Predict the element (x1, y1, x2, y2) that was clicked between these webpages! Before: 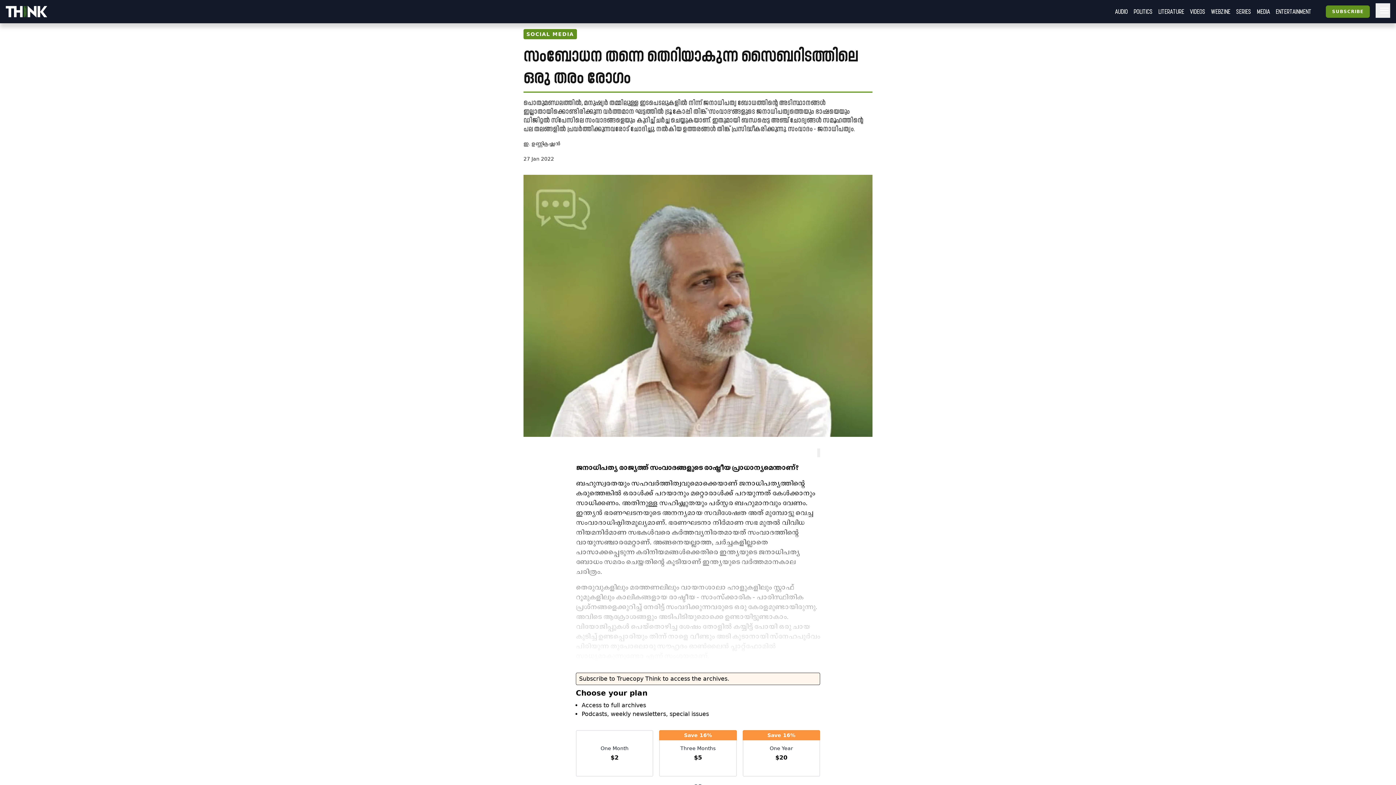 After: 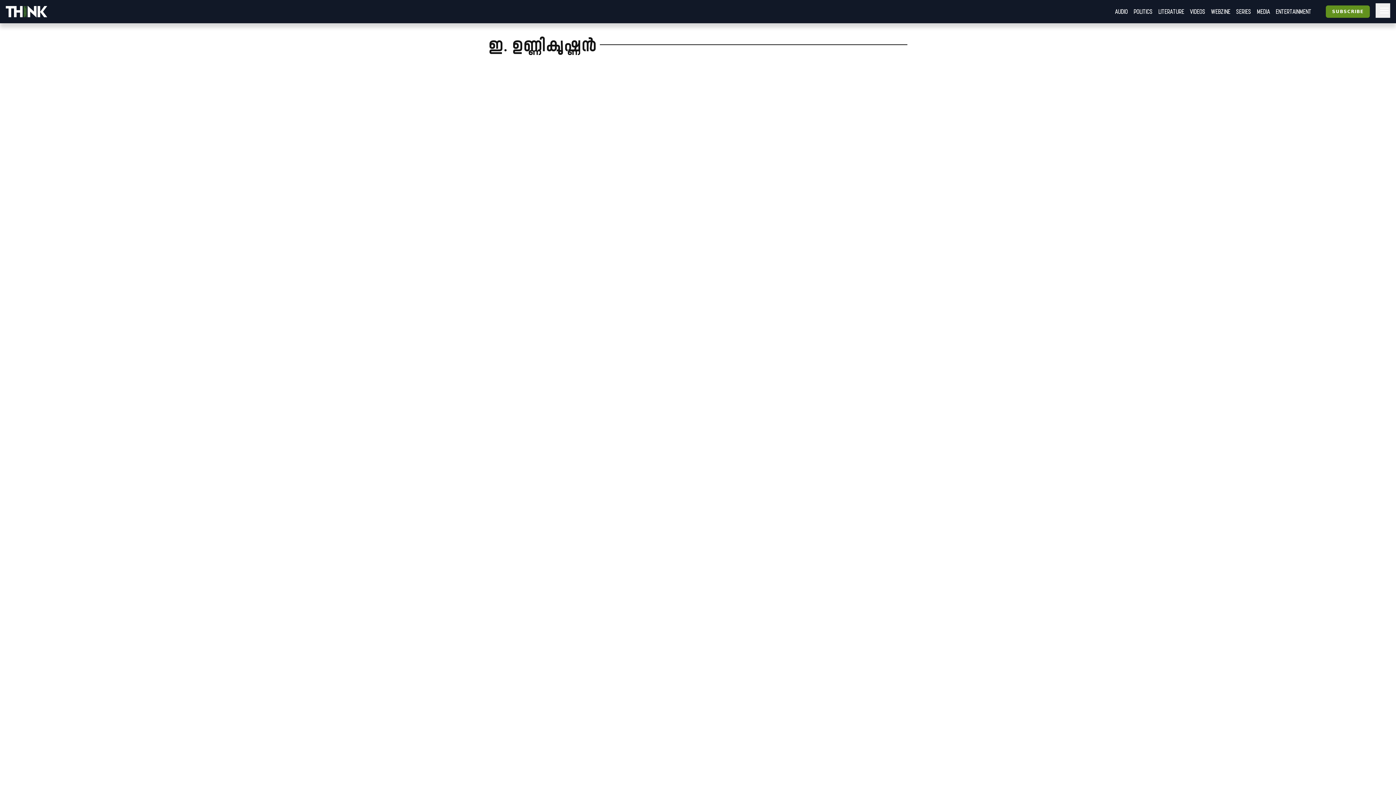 Action: label: ഇ. ഉണ്ണികൃഷ്ണൻ bbox: (523, 140, 560, 146)